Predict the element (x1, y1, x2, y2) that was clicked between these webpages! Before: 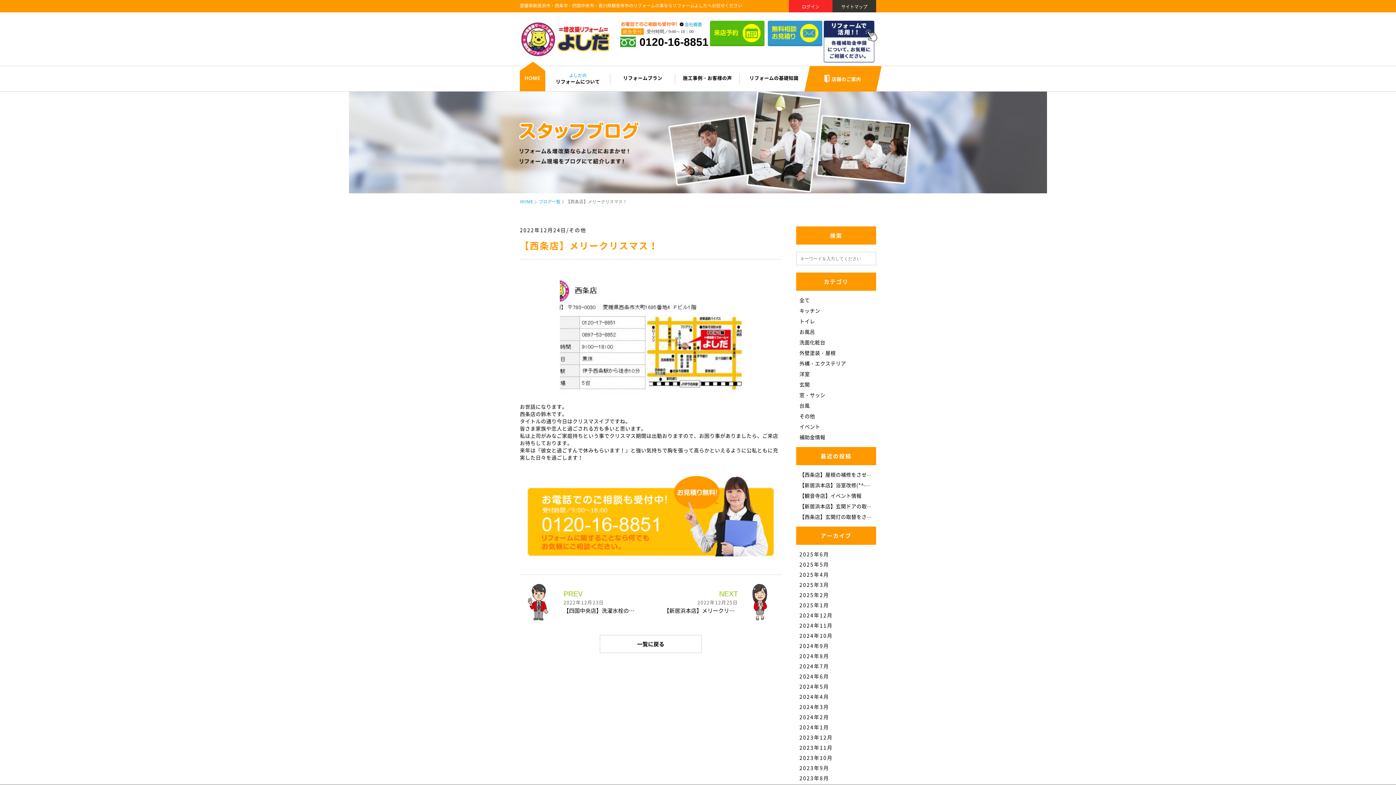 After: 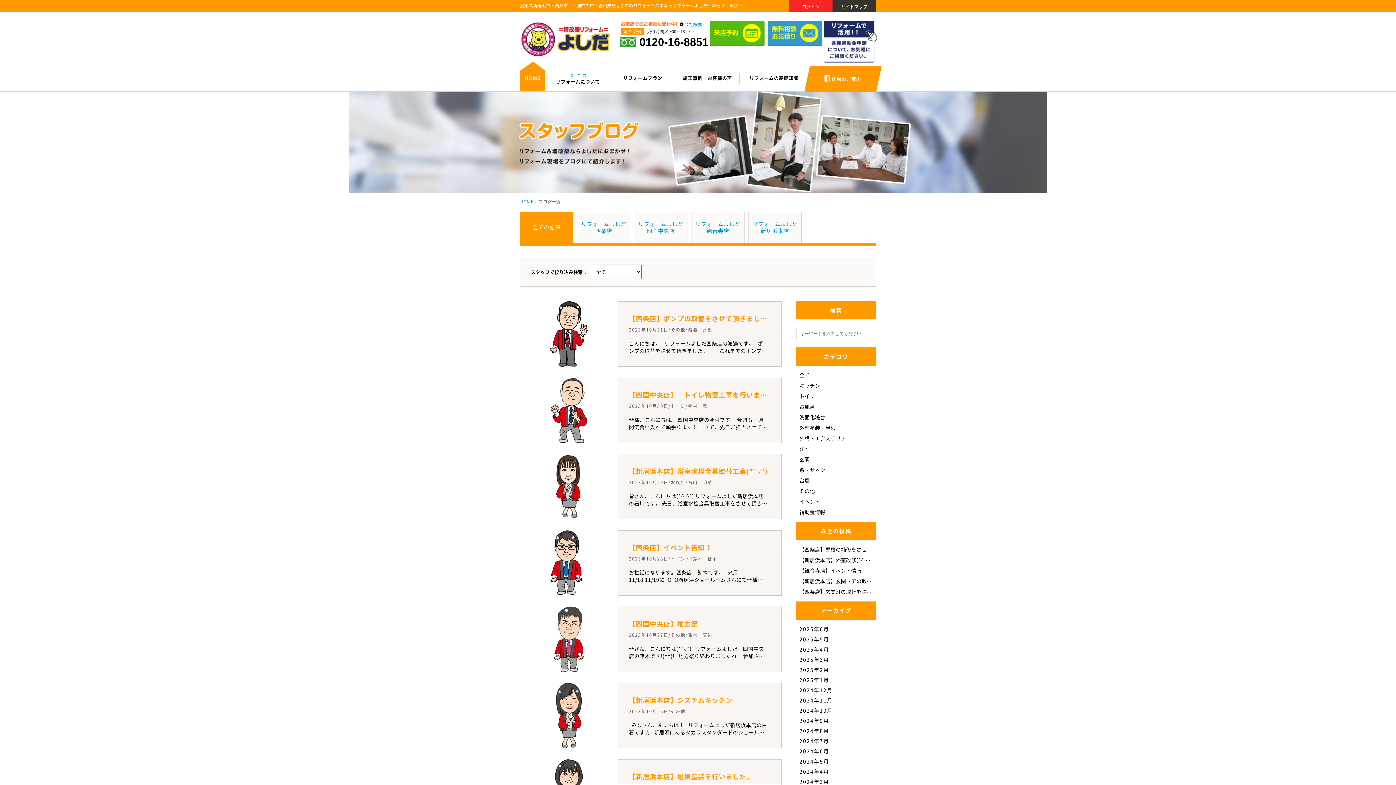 Action: bbox: (799, 754, 833, 761) label: 2023年10月